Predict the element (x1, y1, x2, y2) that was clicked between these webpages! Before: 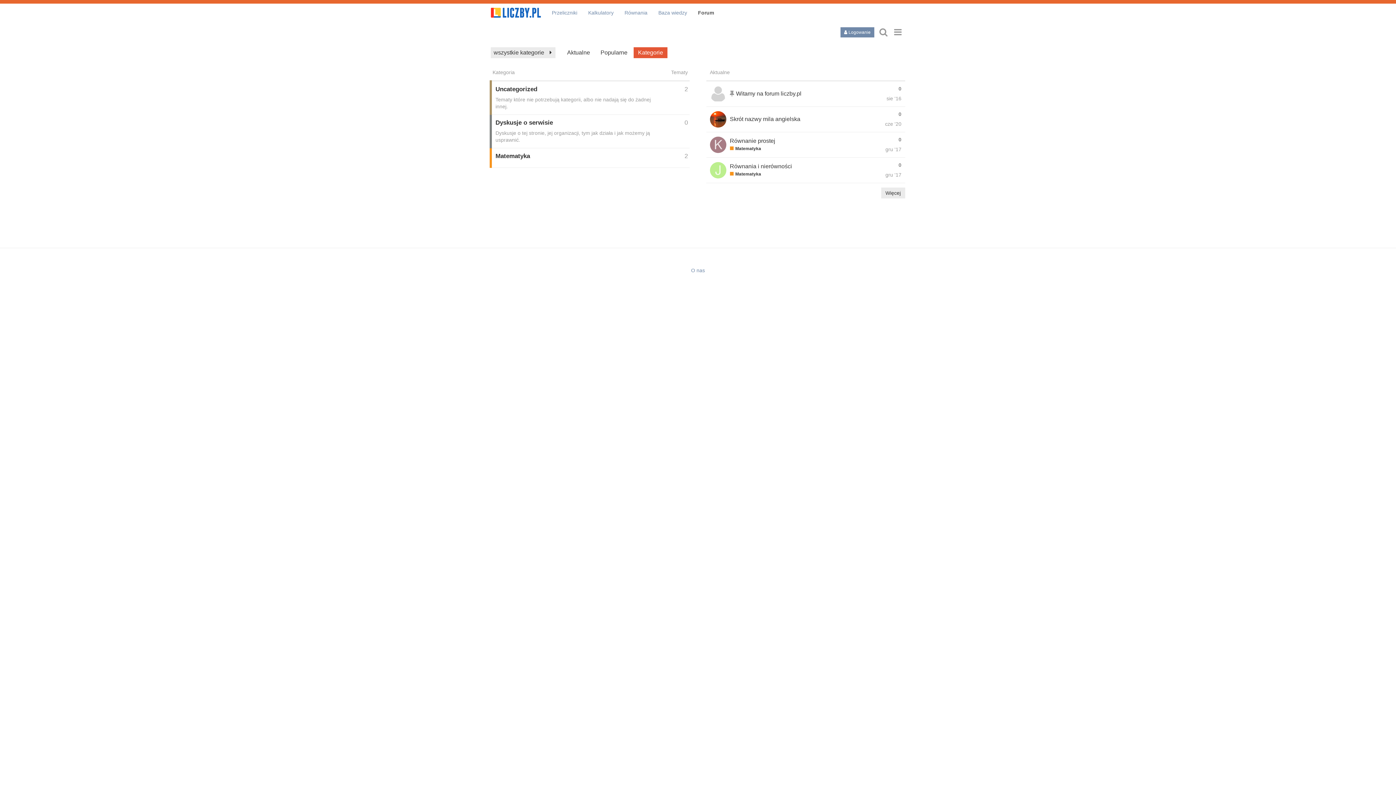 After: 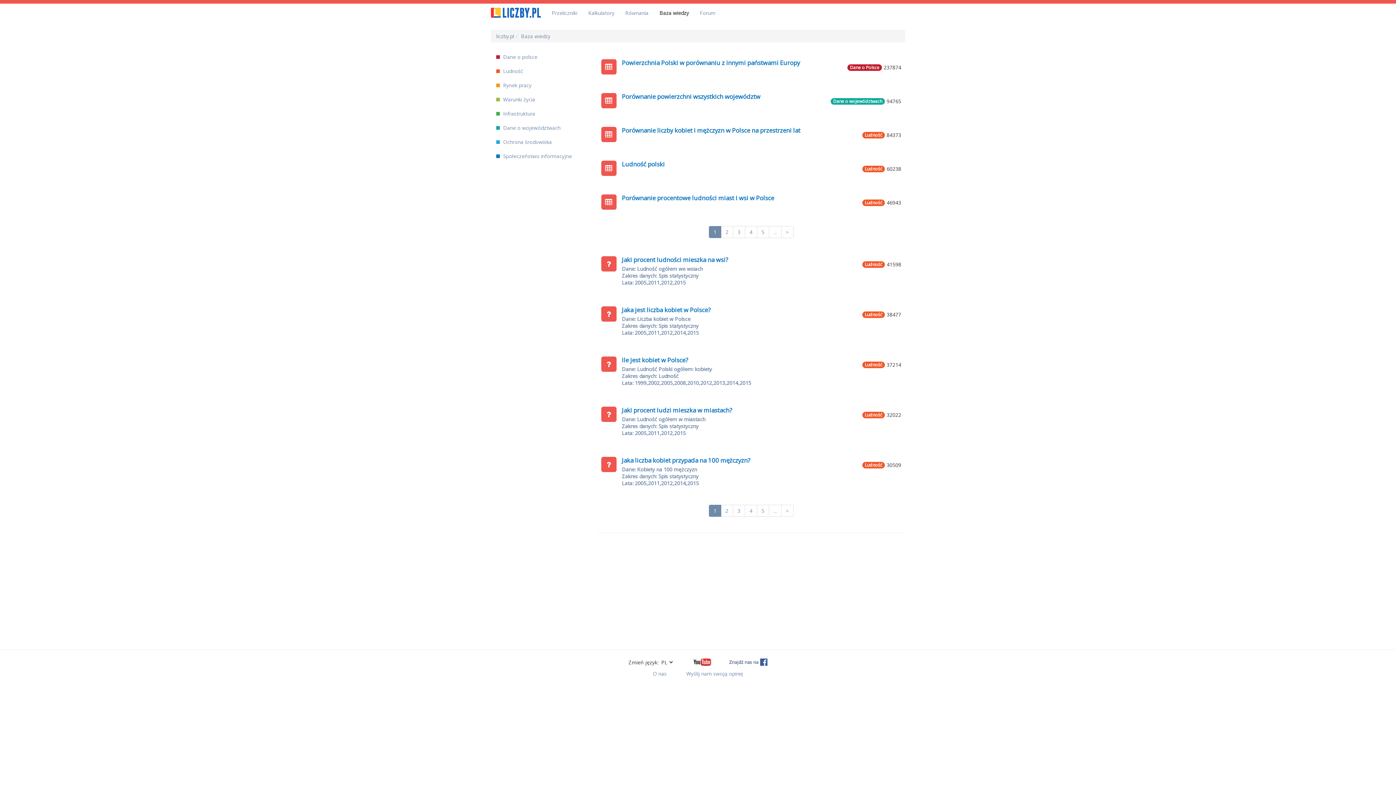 Action: label: Baza wiedzy bbox: (658, 9, 687, 16)